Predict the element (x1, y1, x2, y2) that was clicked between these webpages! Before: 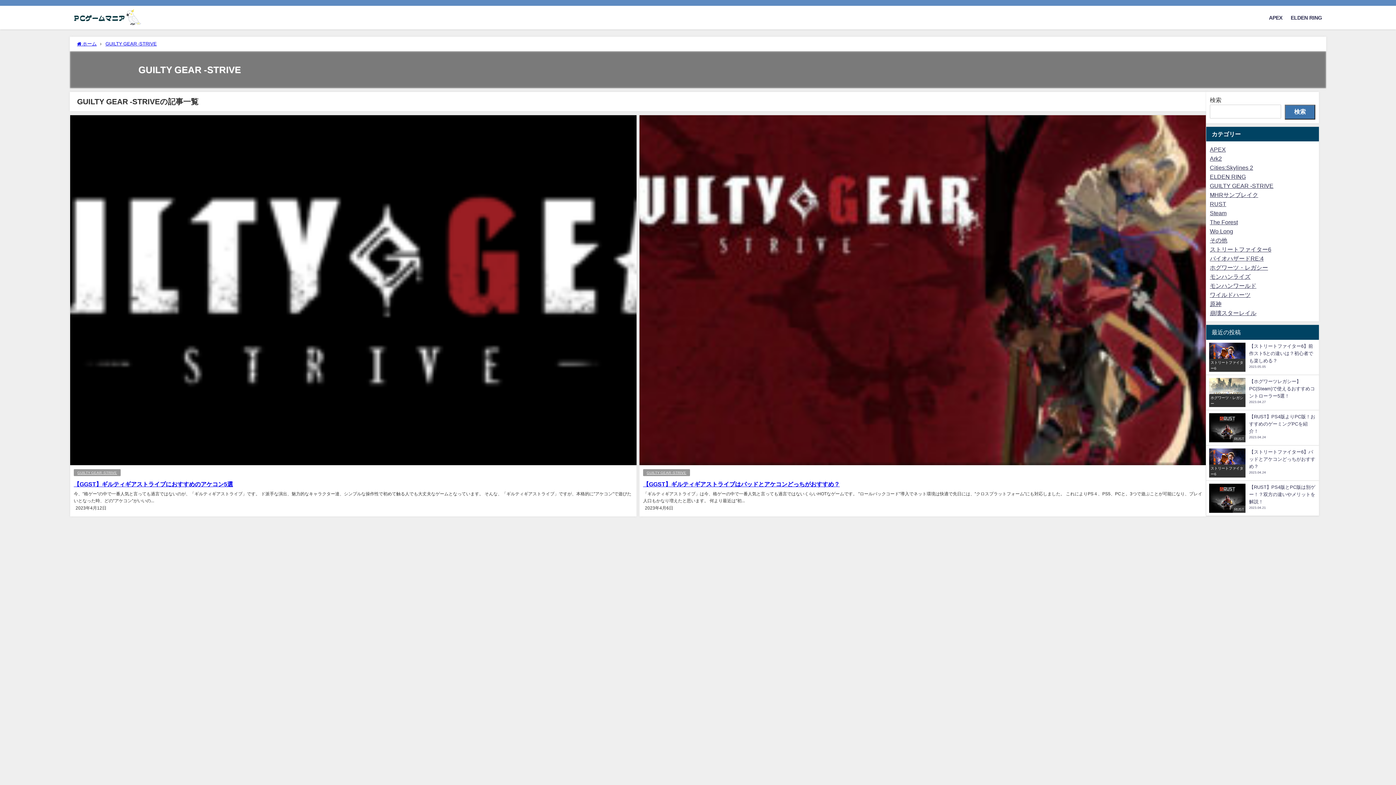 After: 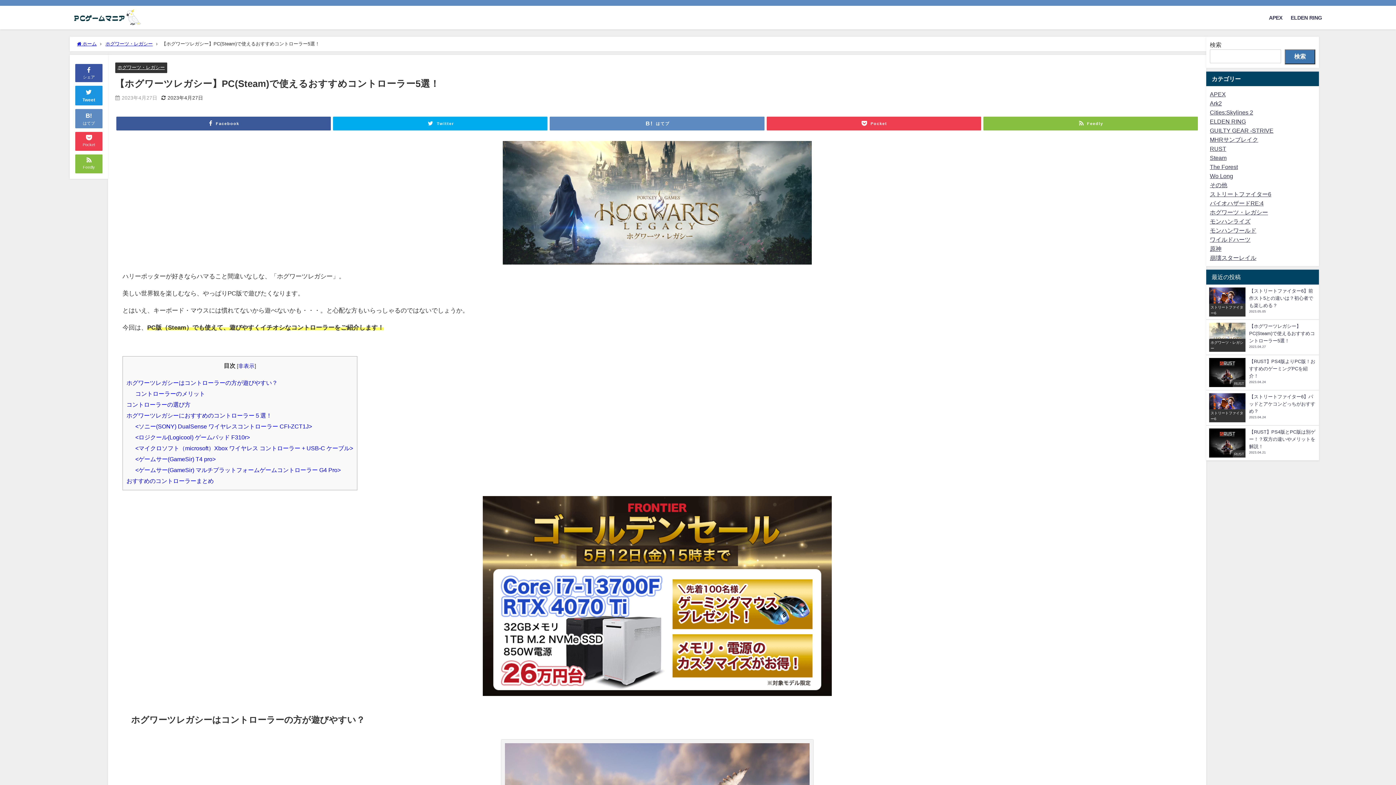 Action: label: ホグワーツ・レガシー
【ホグワーツレガシー】PC(Steam)で使えるおすすめコントローラー5選！
2023.04.27 bbox: (1206, 375, 1319, 410)